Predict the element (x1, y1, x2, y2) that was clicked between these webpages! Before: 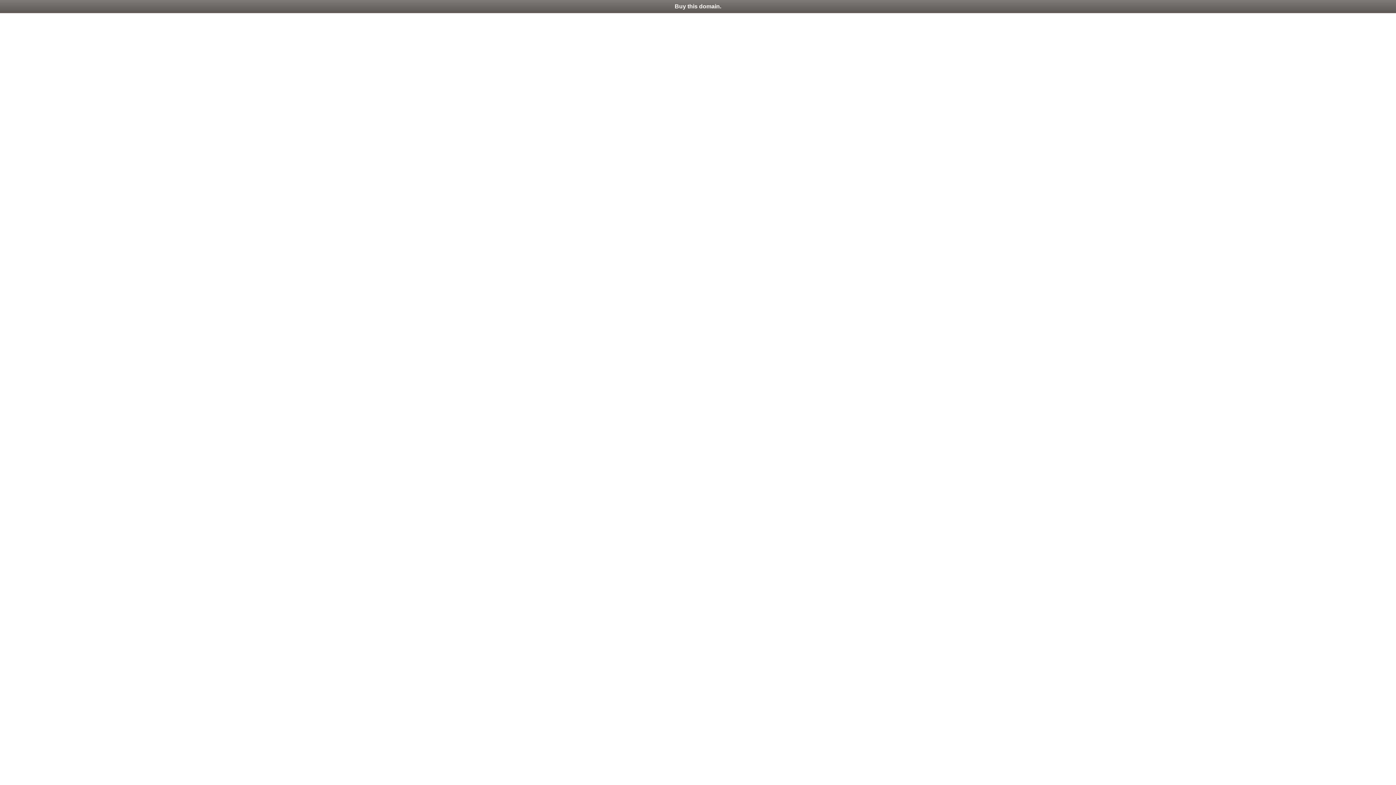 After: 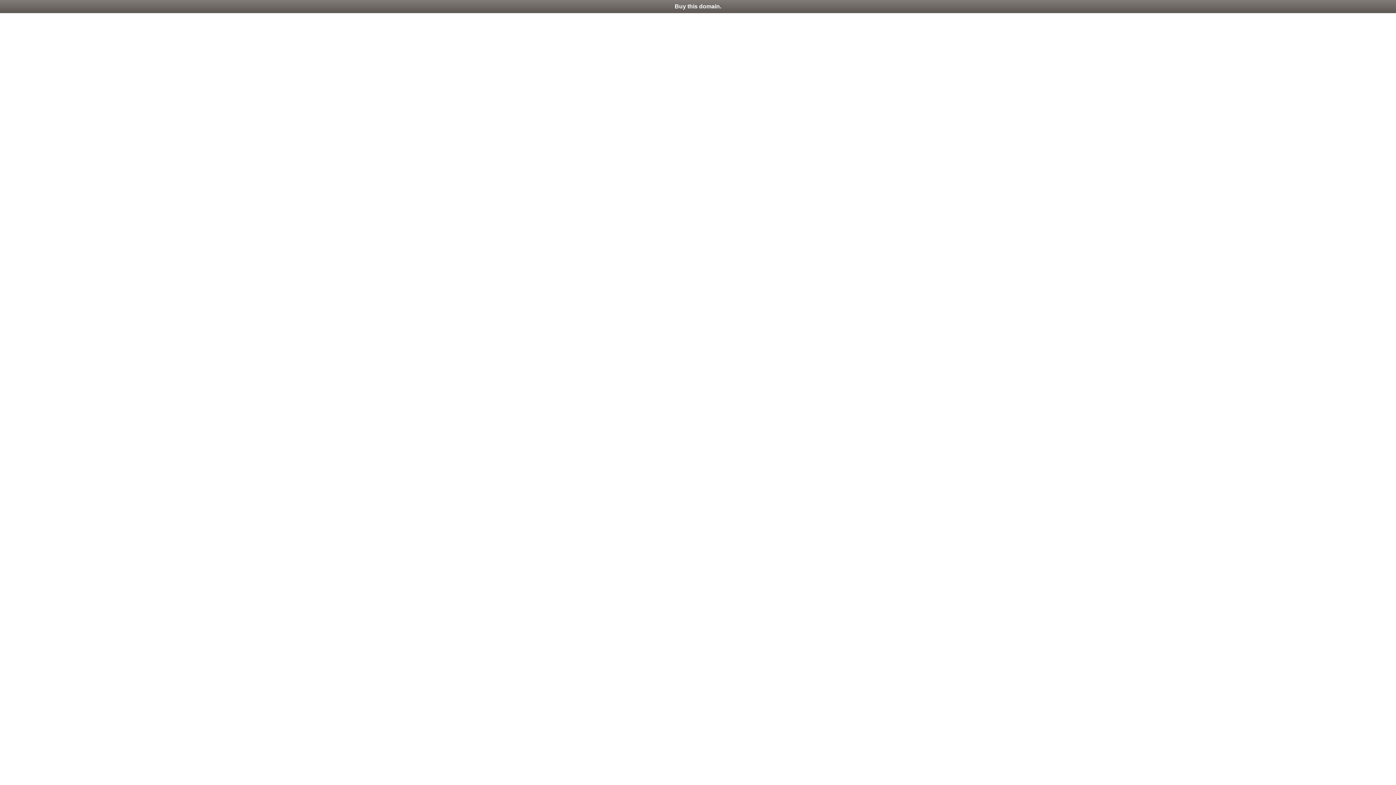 Action: bbox: (0, 0, 1396, 13) label: Buy this domain.